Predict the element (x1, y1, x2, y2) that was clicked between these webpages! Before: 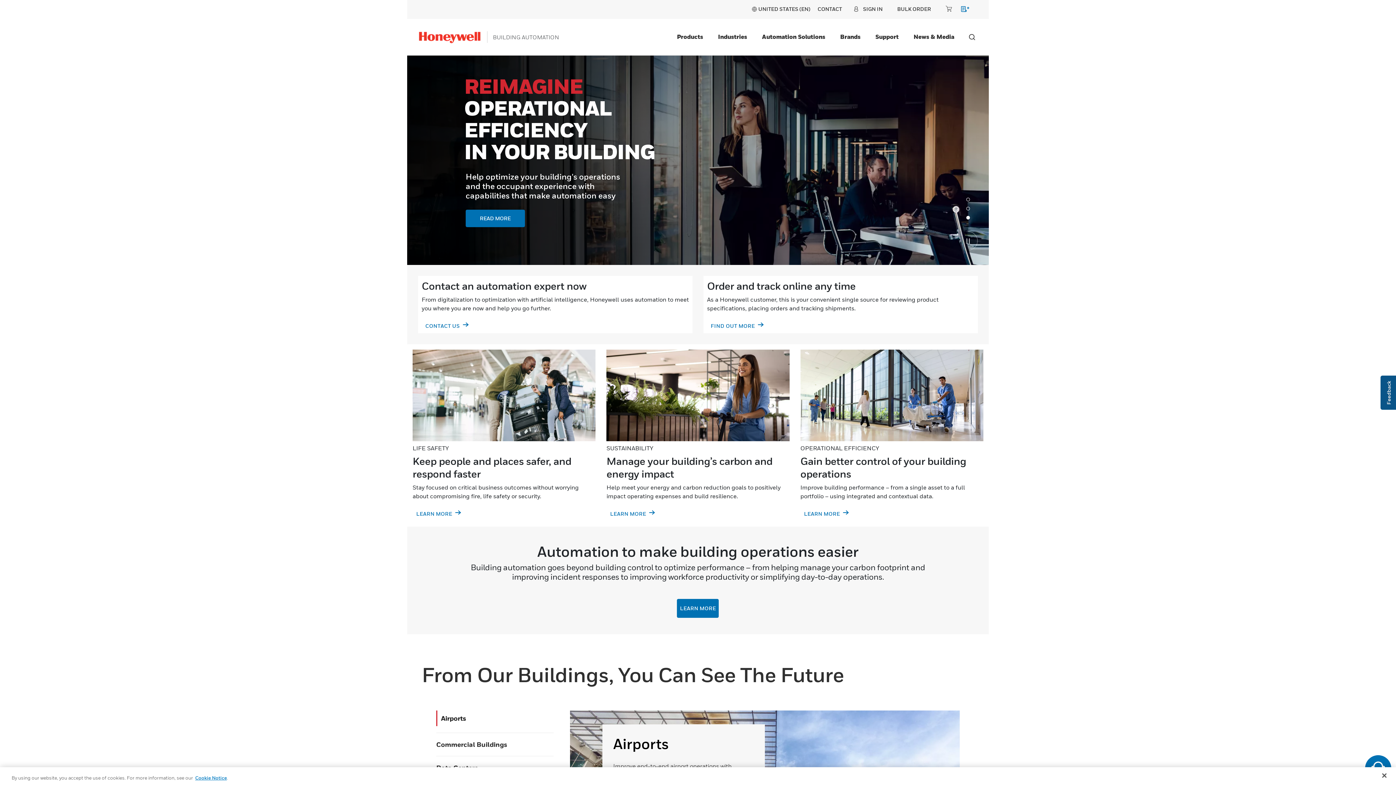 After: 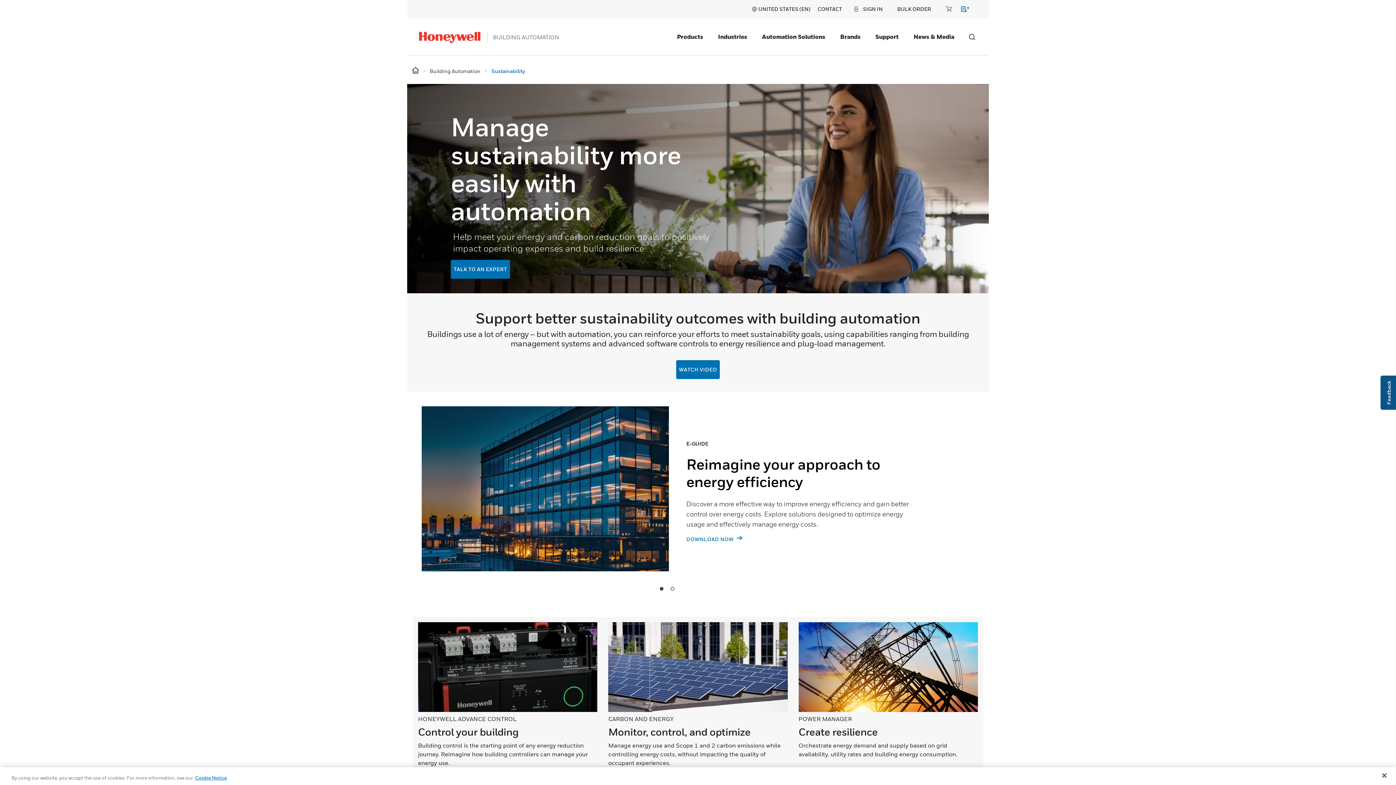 Action: bbox: (465, 209, 525, 227) label: READ MORE